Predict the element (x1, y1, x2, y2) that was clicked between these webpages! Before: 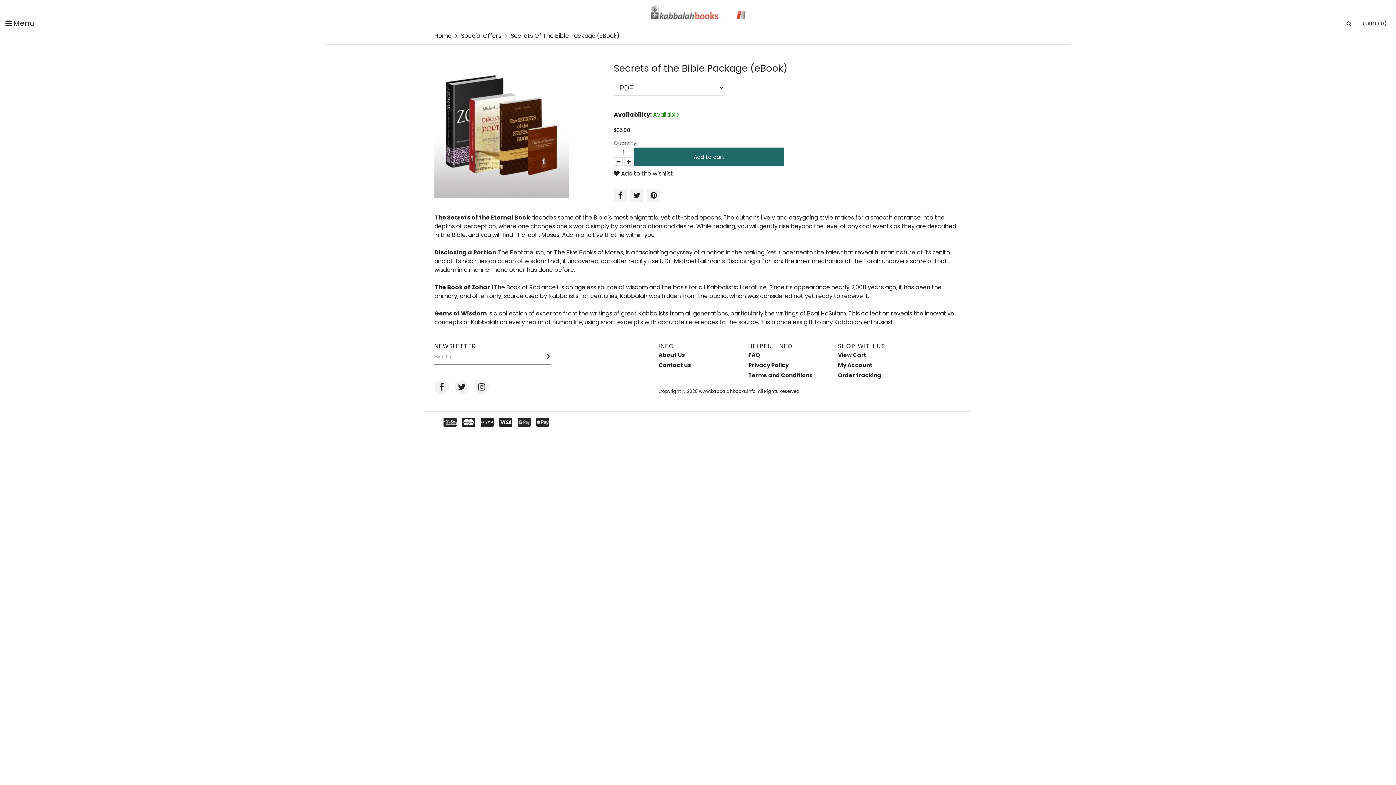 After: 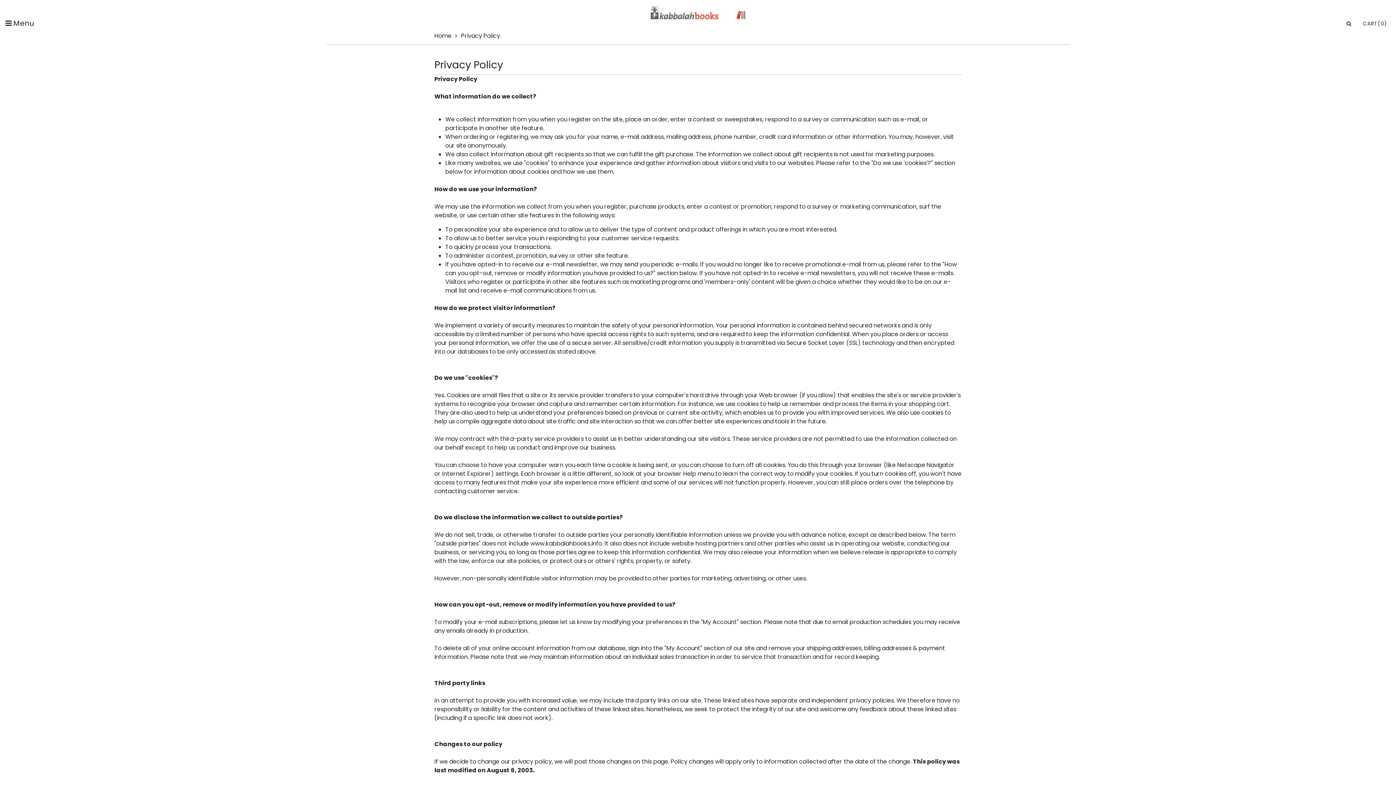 Action: label: Privacy Policy bbox: (748, 361, 788, 369)